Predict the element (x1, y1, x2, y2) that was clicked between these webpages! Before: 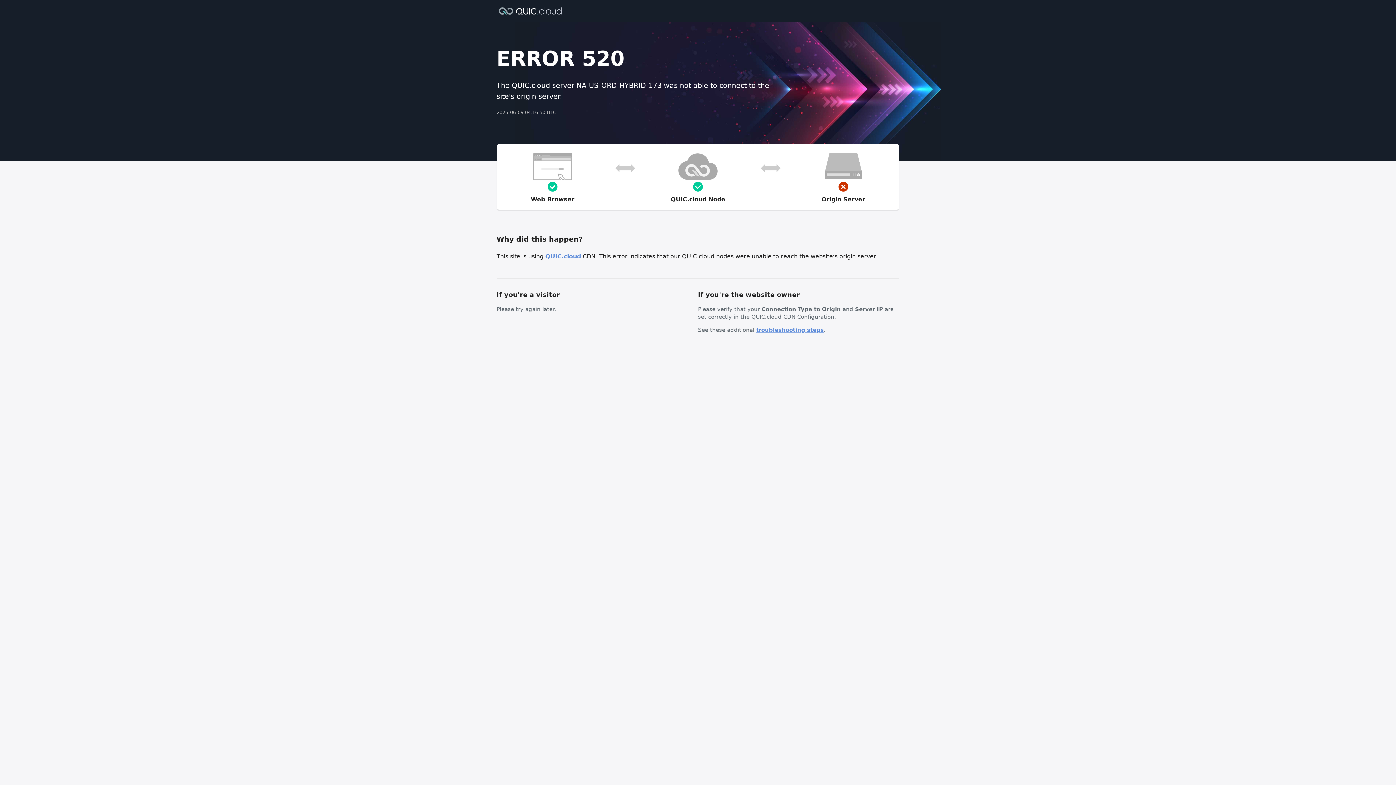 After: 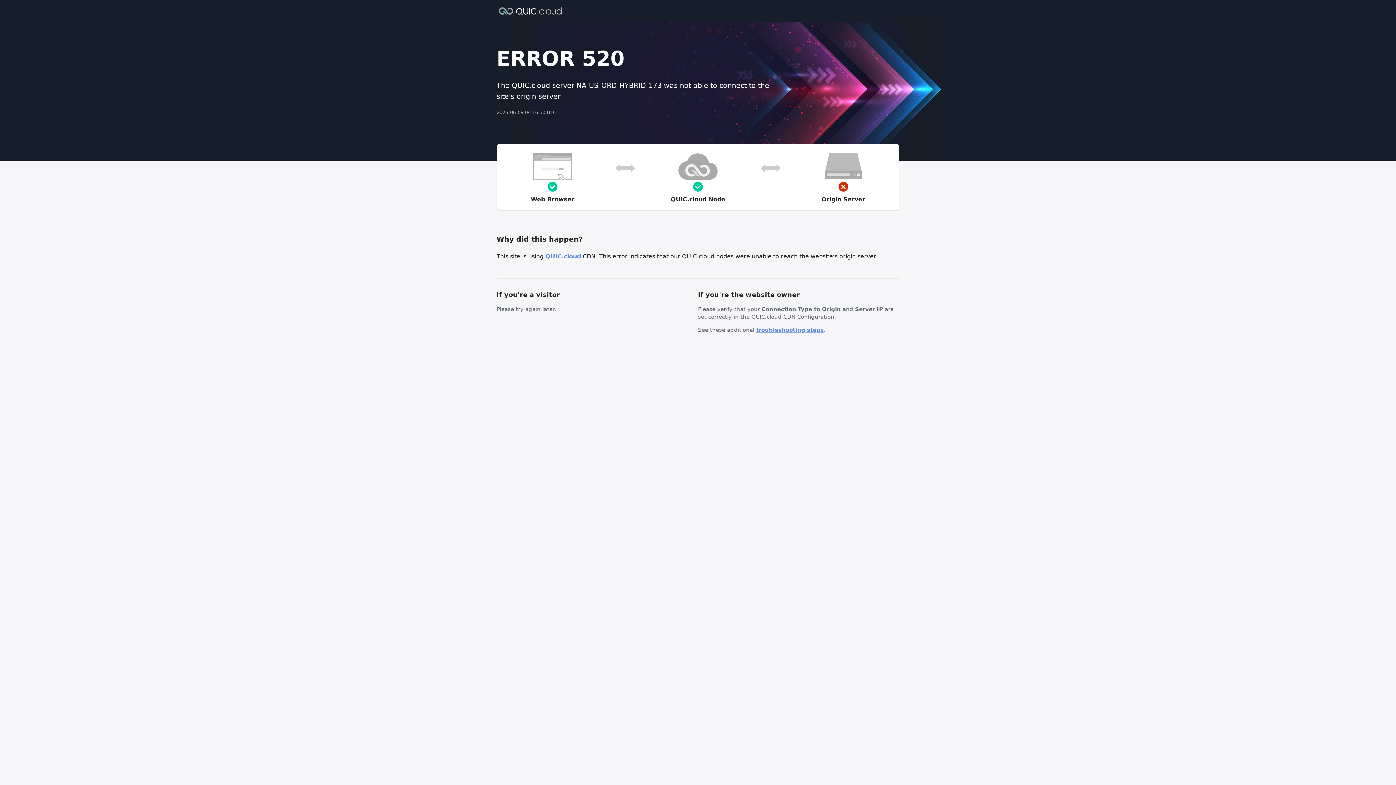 Action: bbox: (756, 326, 824, 333) label: troubleshooting steps